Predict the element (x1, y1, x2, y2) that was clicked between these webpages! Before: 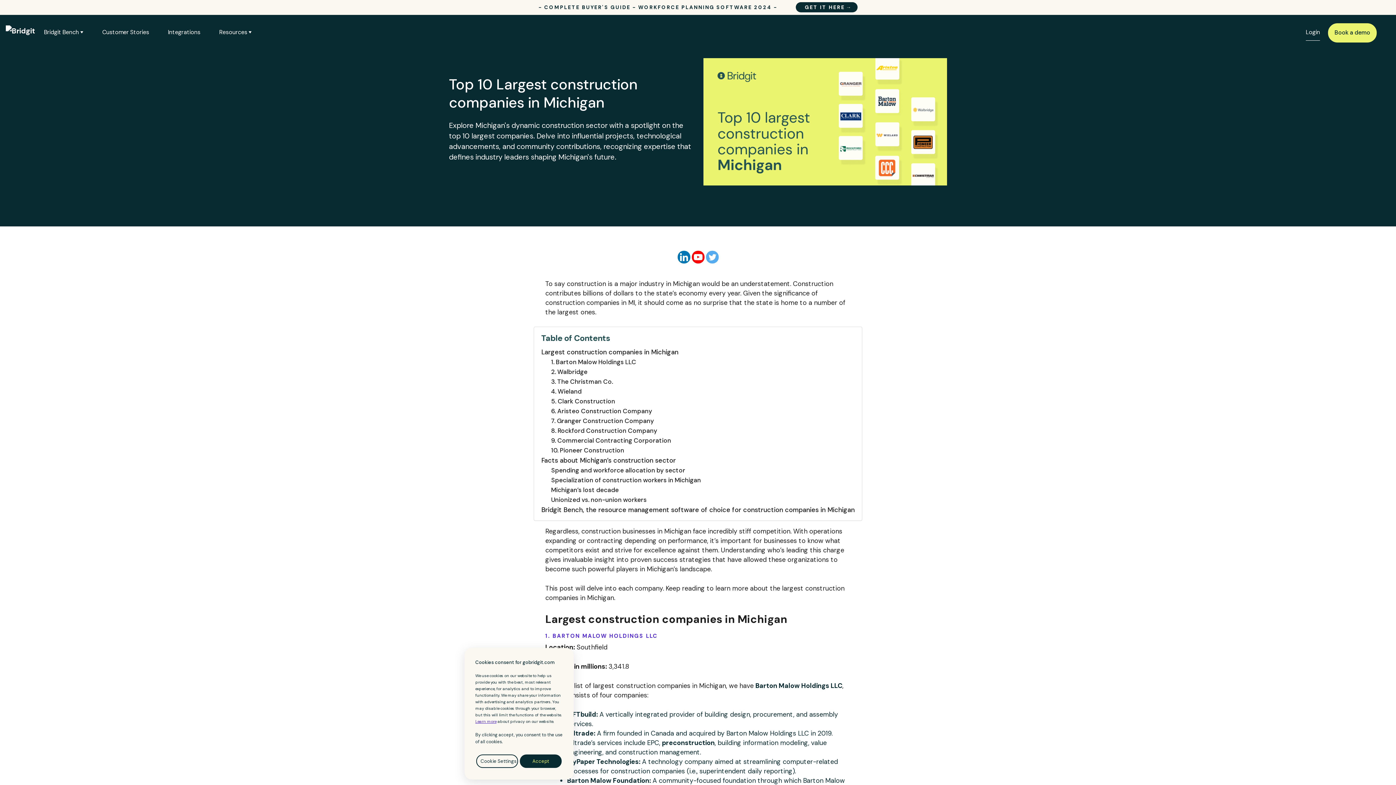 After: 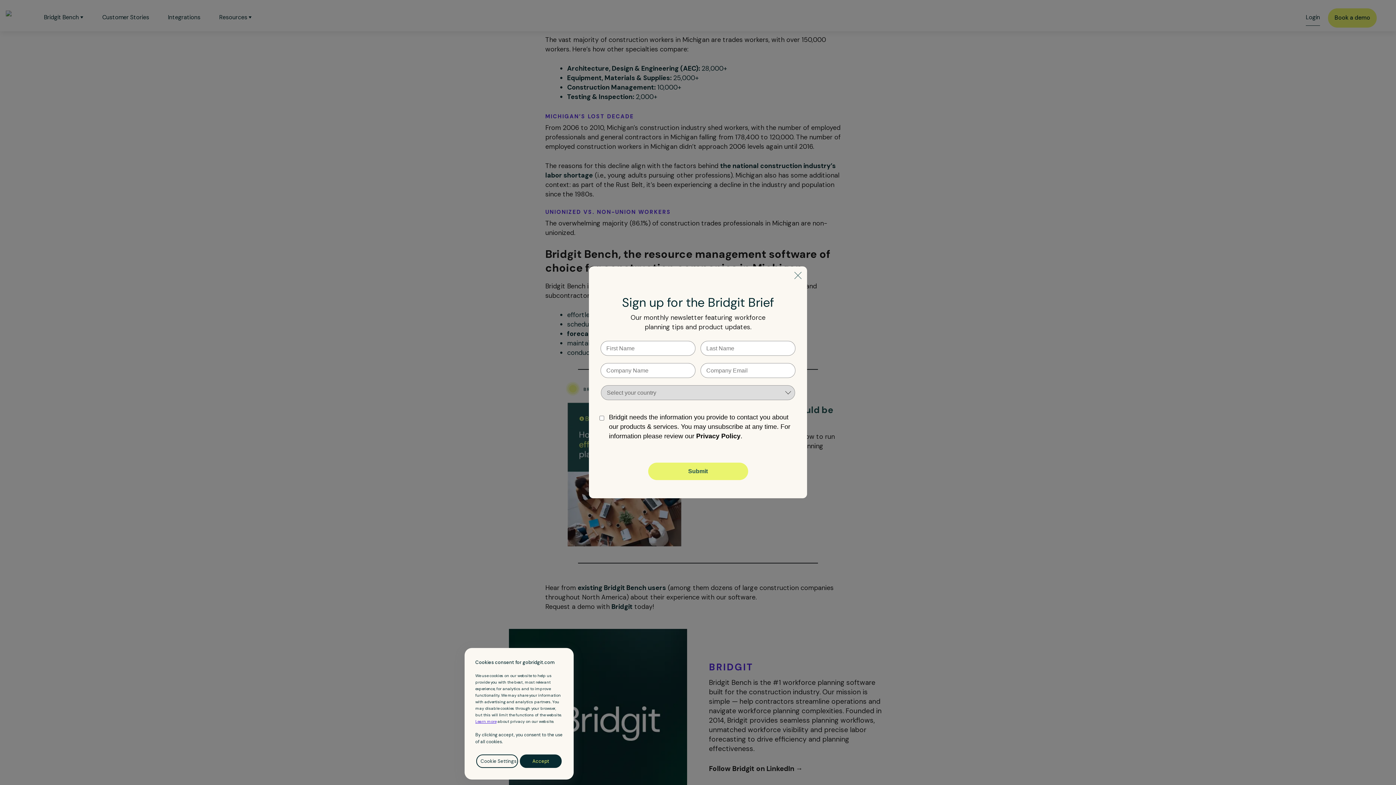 Action: bbox: (551, 475, 701, 485) label: Specialization of construction workers in Michigan